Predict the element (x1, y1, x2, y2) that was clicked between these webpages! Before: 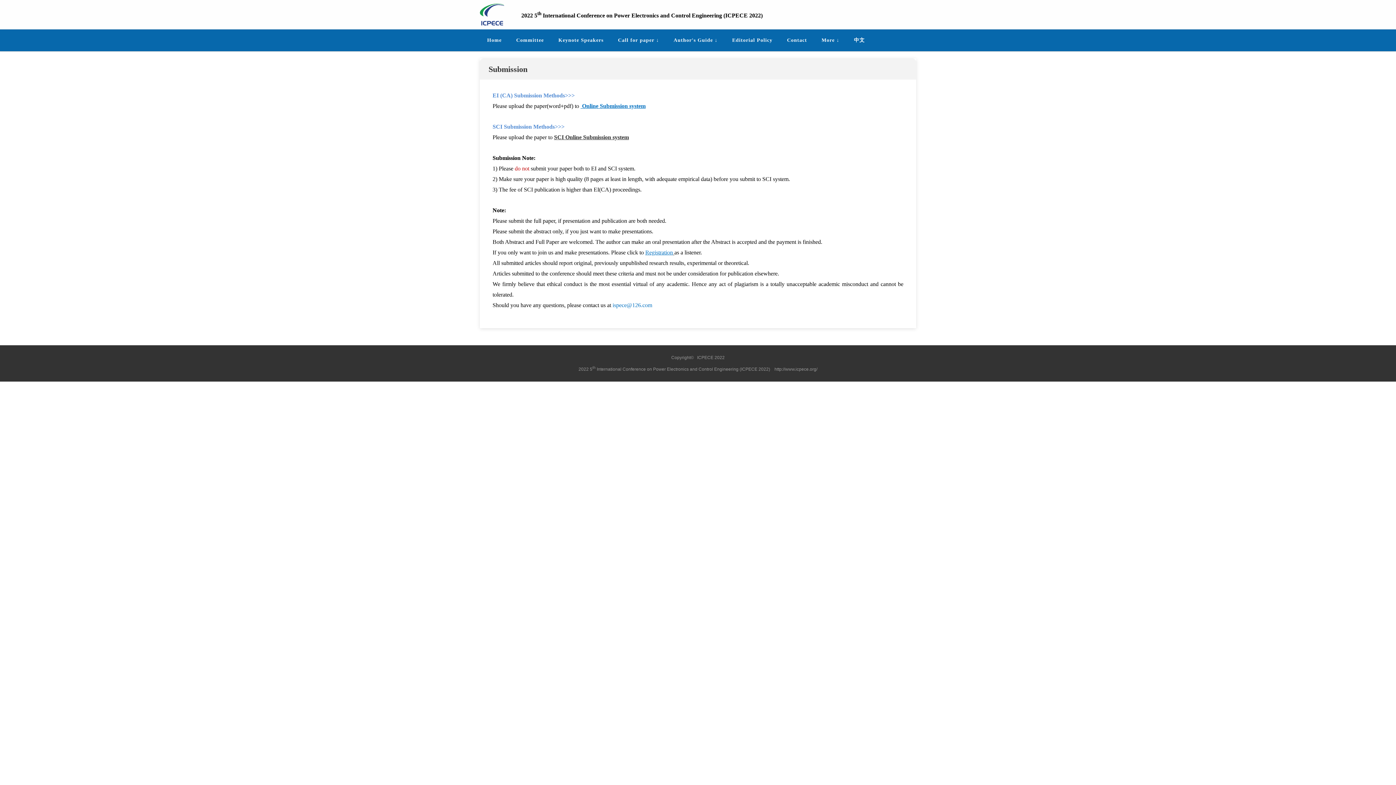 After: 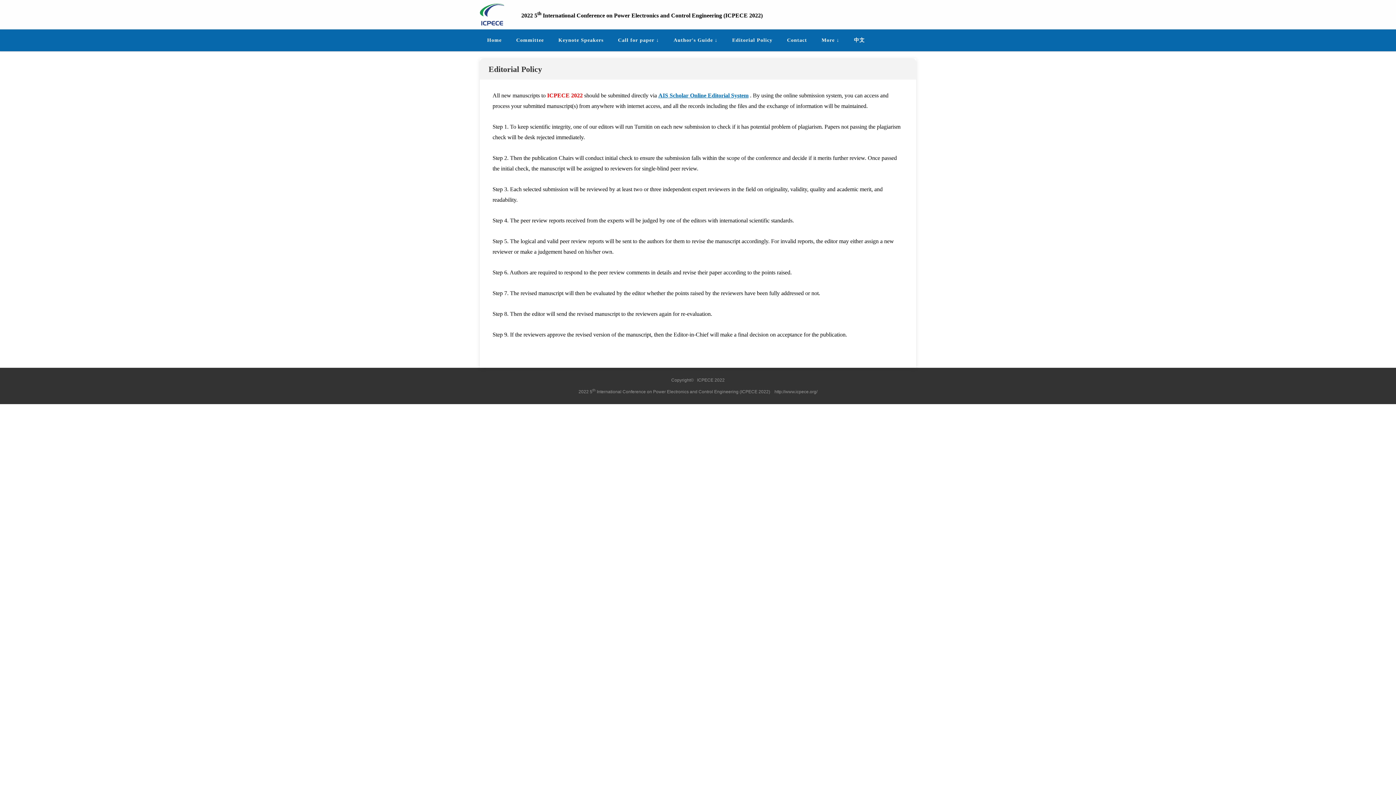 Action: bbox: (725, 29, 780, 51) label: Editorial Policy